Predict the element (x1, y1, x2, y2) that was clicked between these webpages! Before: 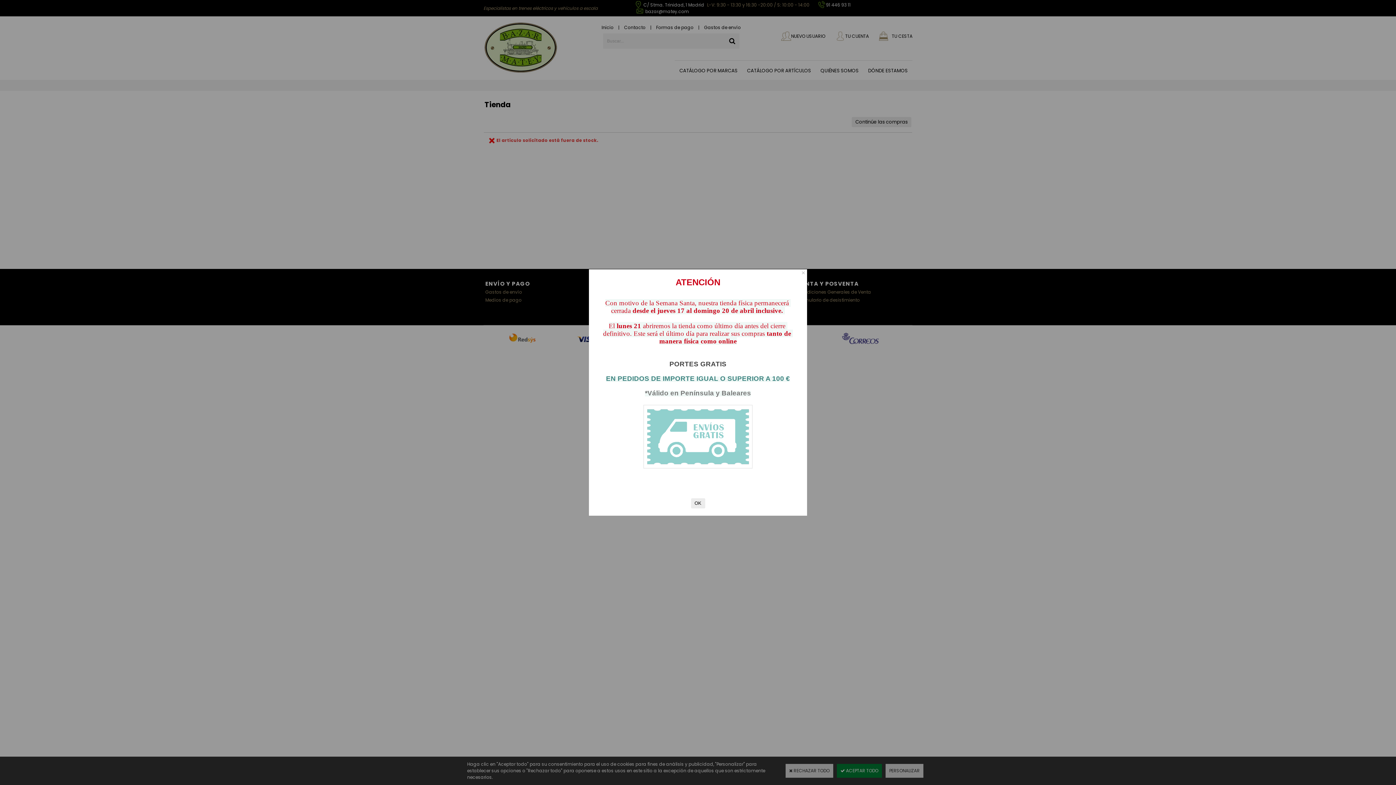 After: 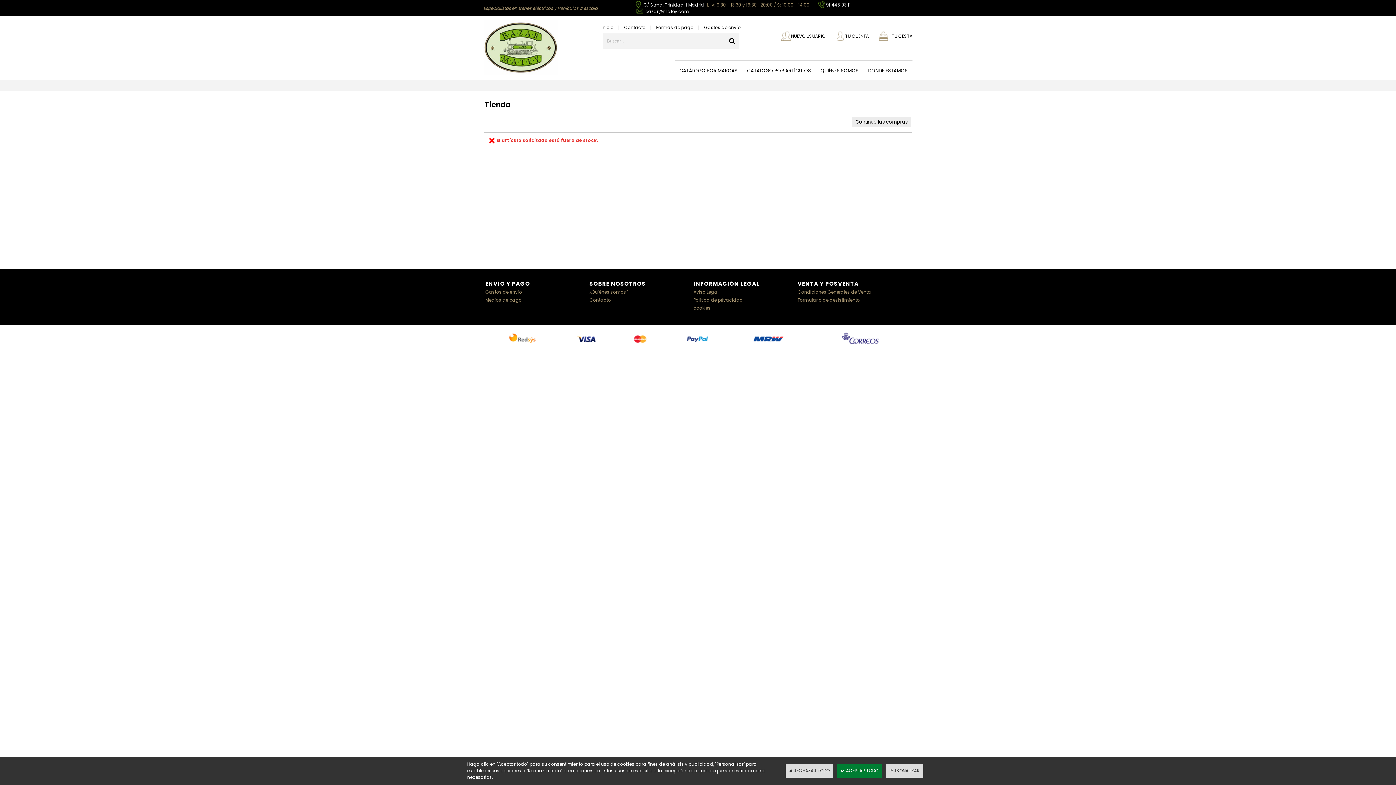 Action: bbox: (691, 498, 705, 508) label: OK